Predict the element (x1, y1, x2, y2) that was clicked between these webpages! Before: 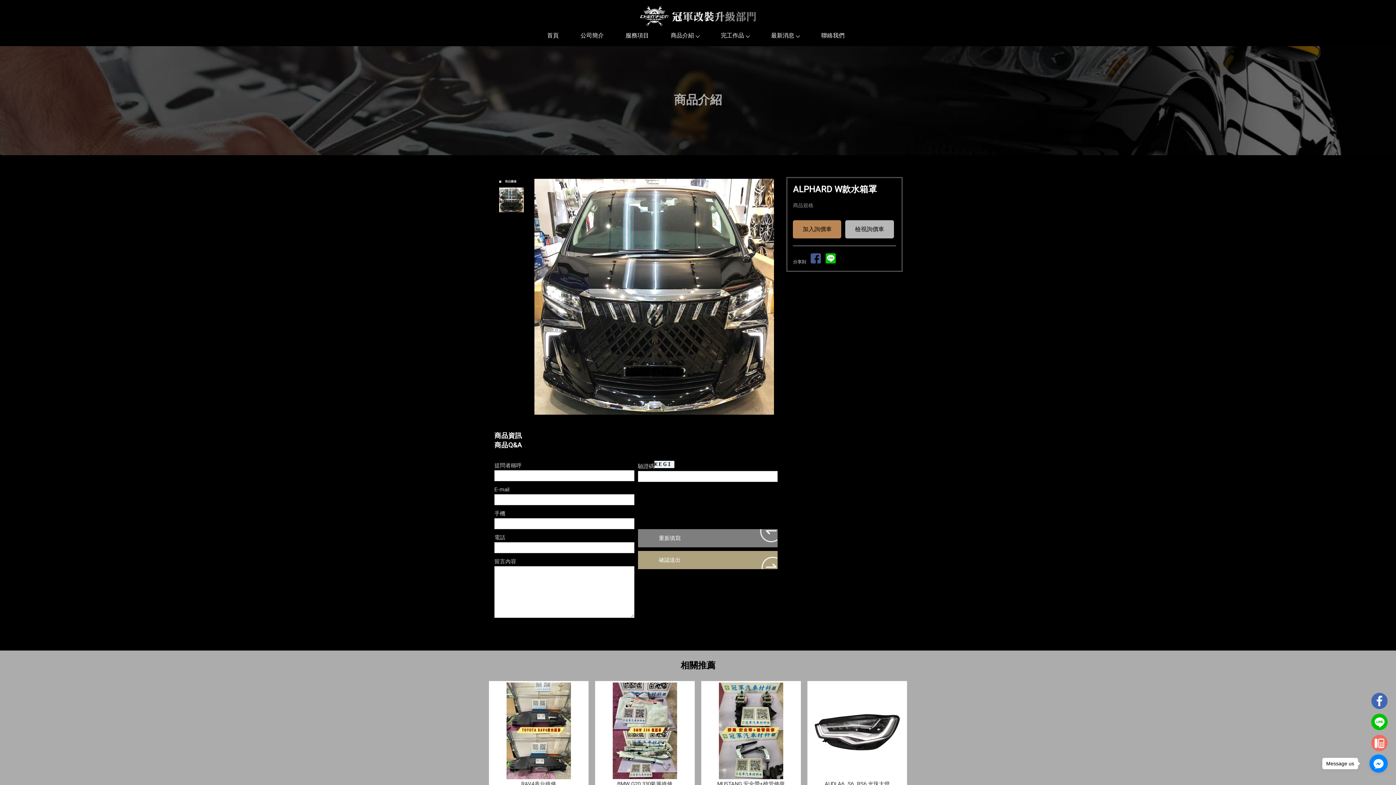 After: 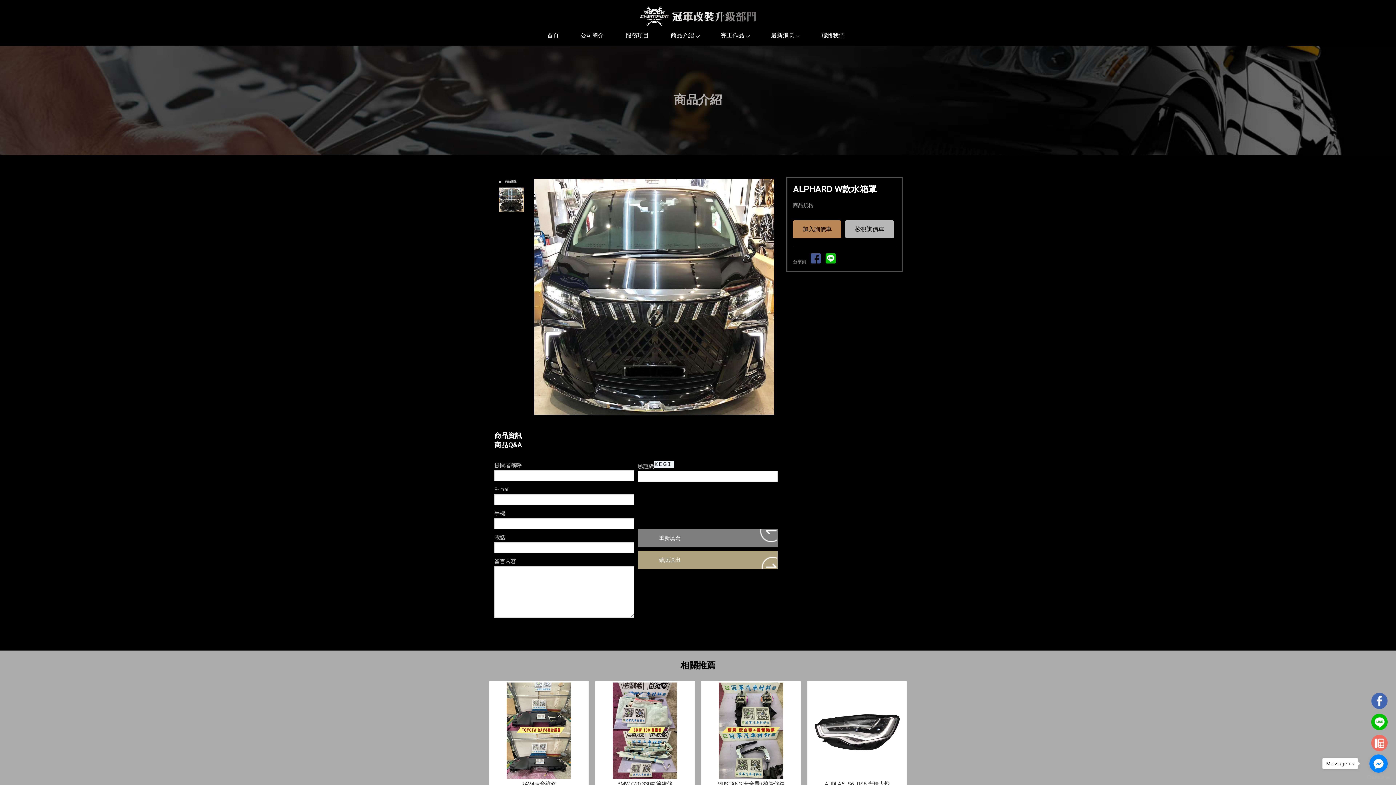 Action: bbox: (655, 420, 658, 424) label: Start